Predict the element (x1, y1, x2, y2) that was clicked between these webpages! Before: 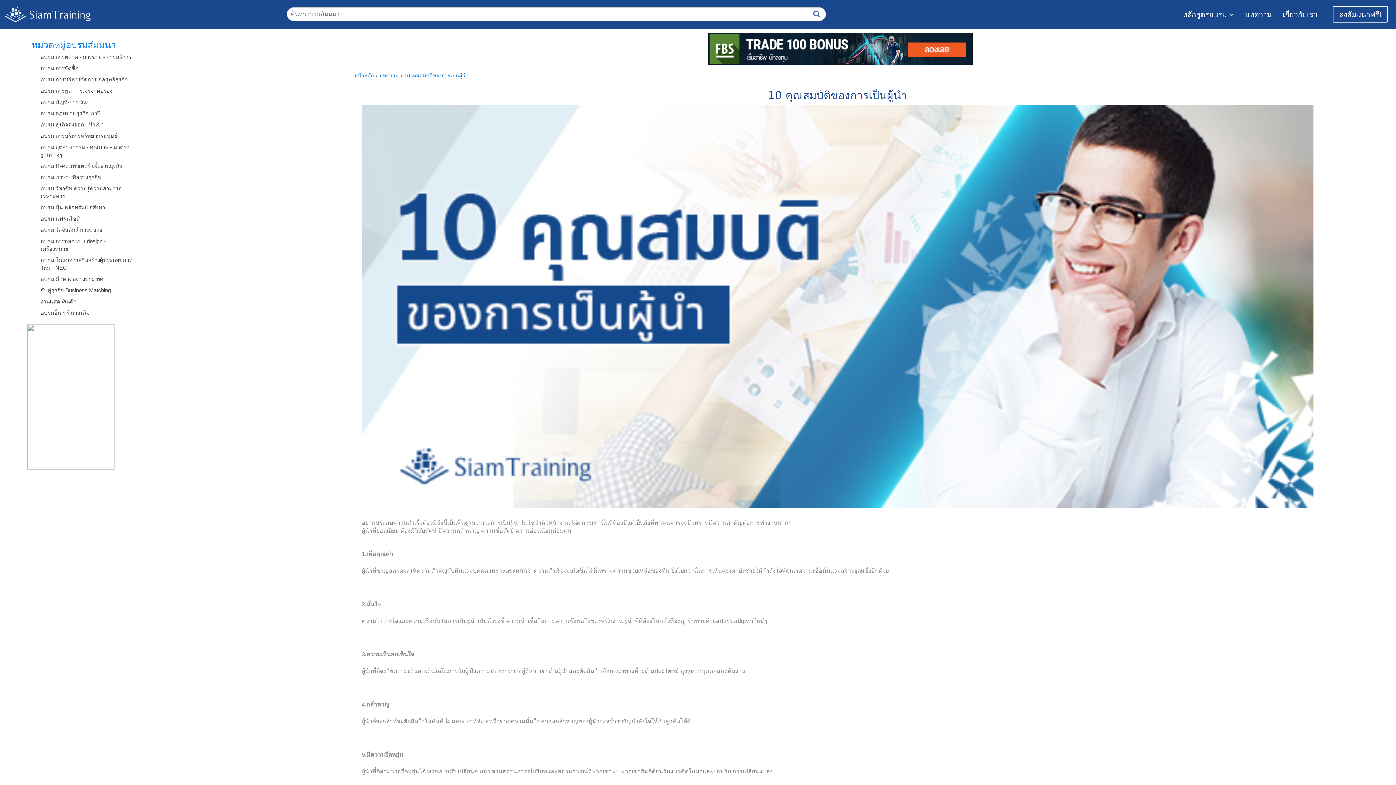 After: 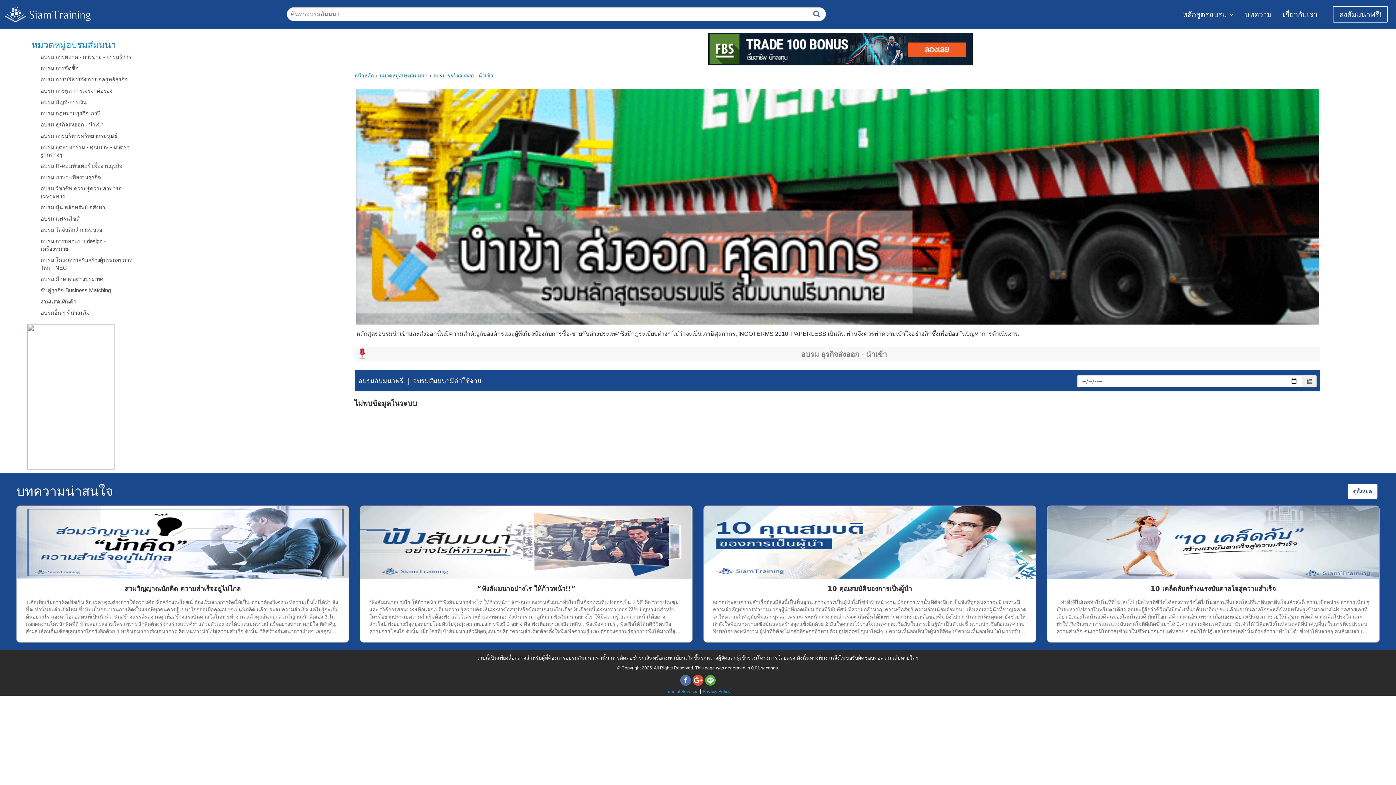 Action: bbox: (40, 118, 103, 130) label: อบรม ธุรกิจส่งออก - นำเข้า